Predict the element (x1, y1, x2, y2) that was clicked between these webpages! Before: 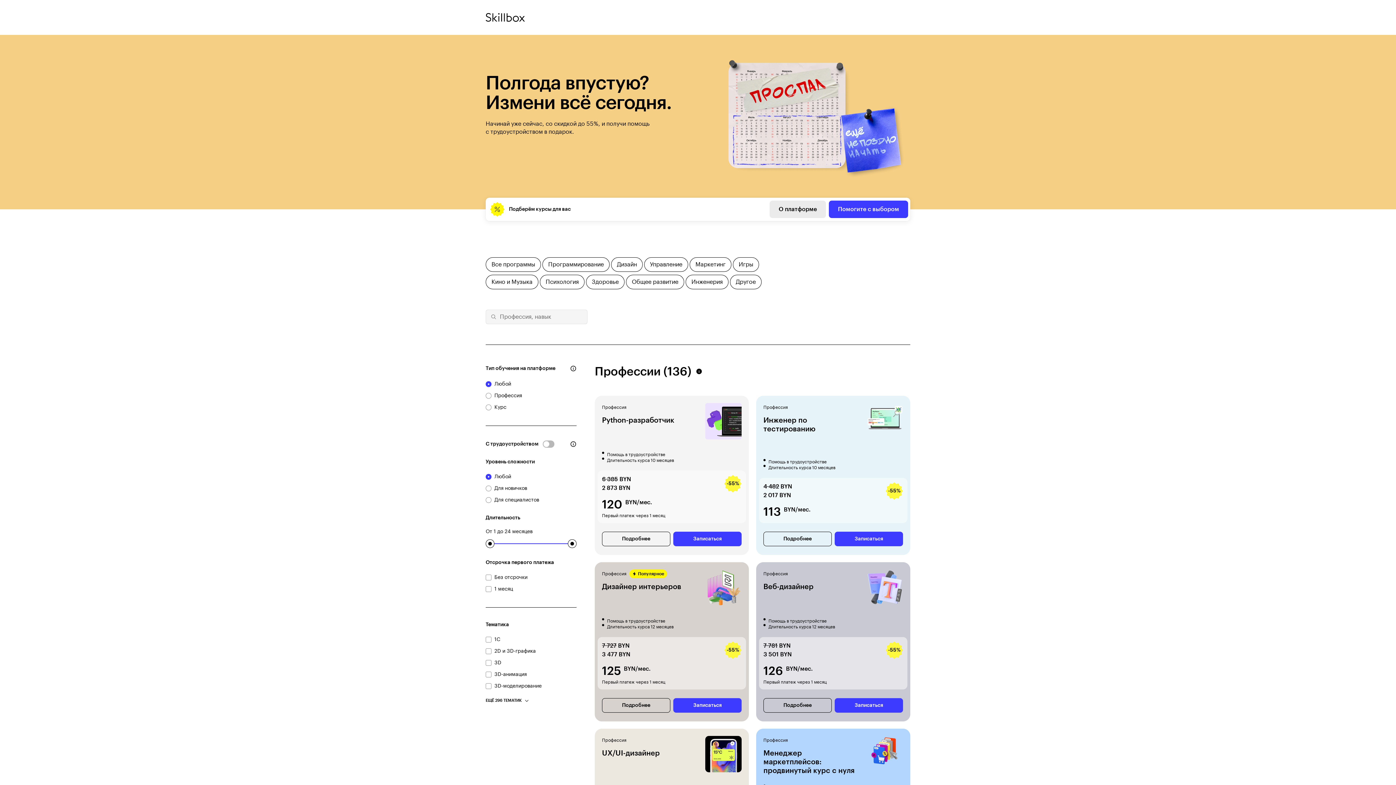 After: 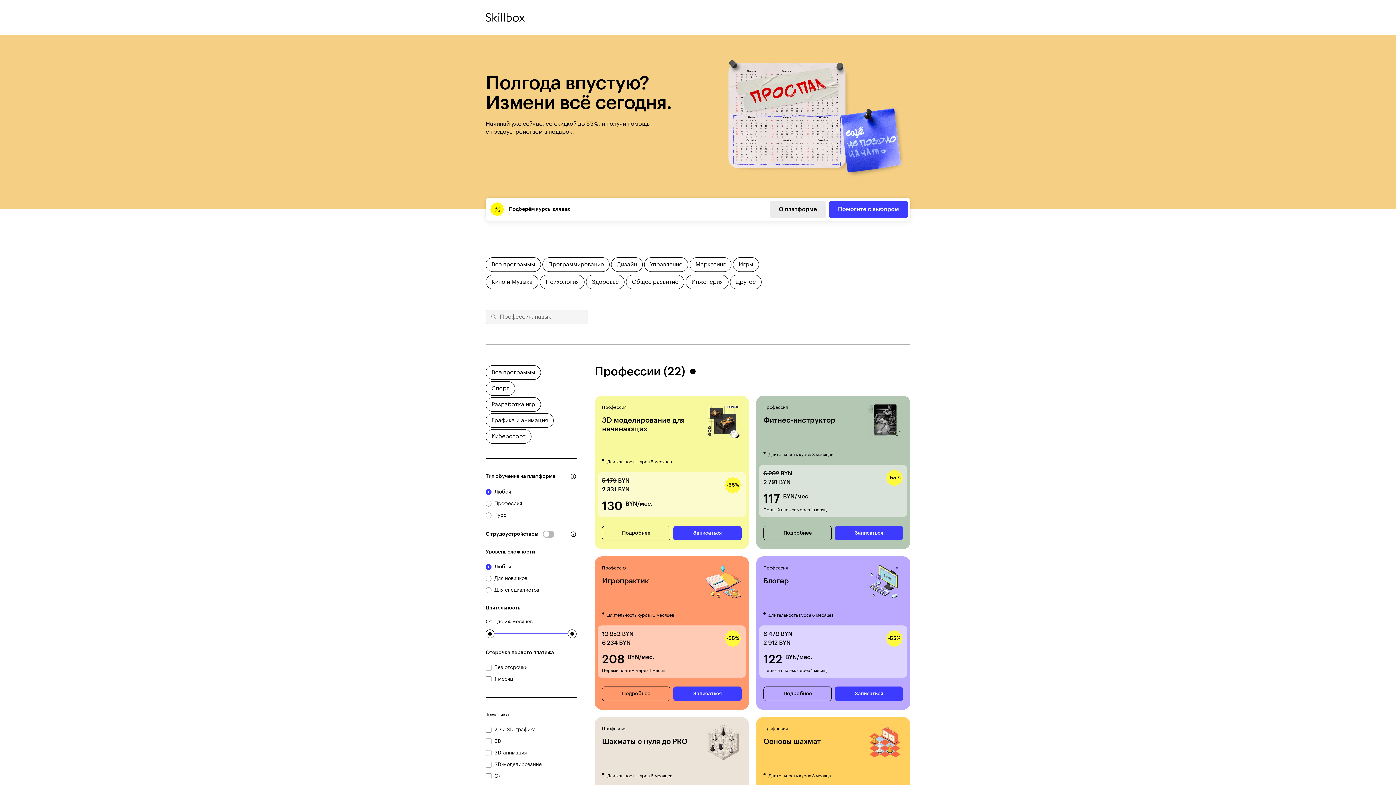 Action: label: Игры bbox: (733, 257, 759, 272)